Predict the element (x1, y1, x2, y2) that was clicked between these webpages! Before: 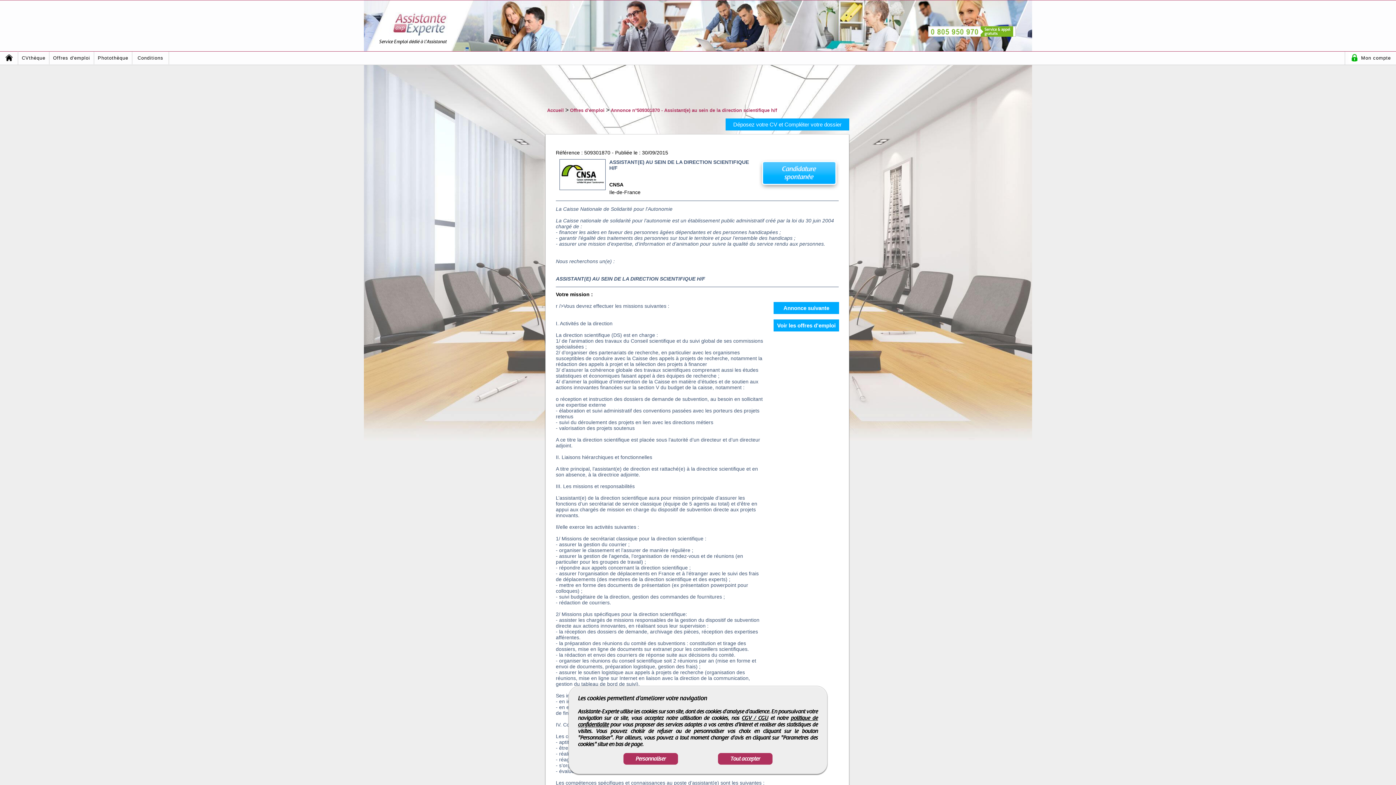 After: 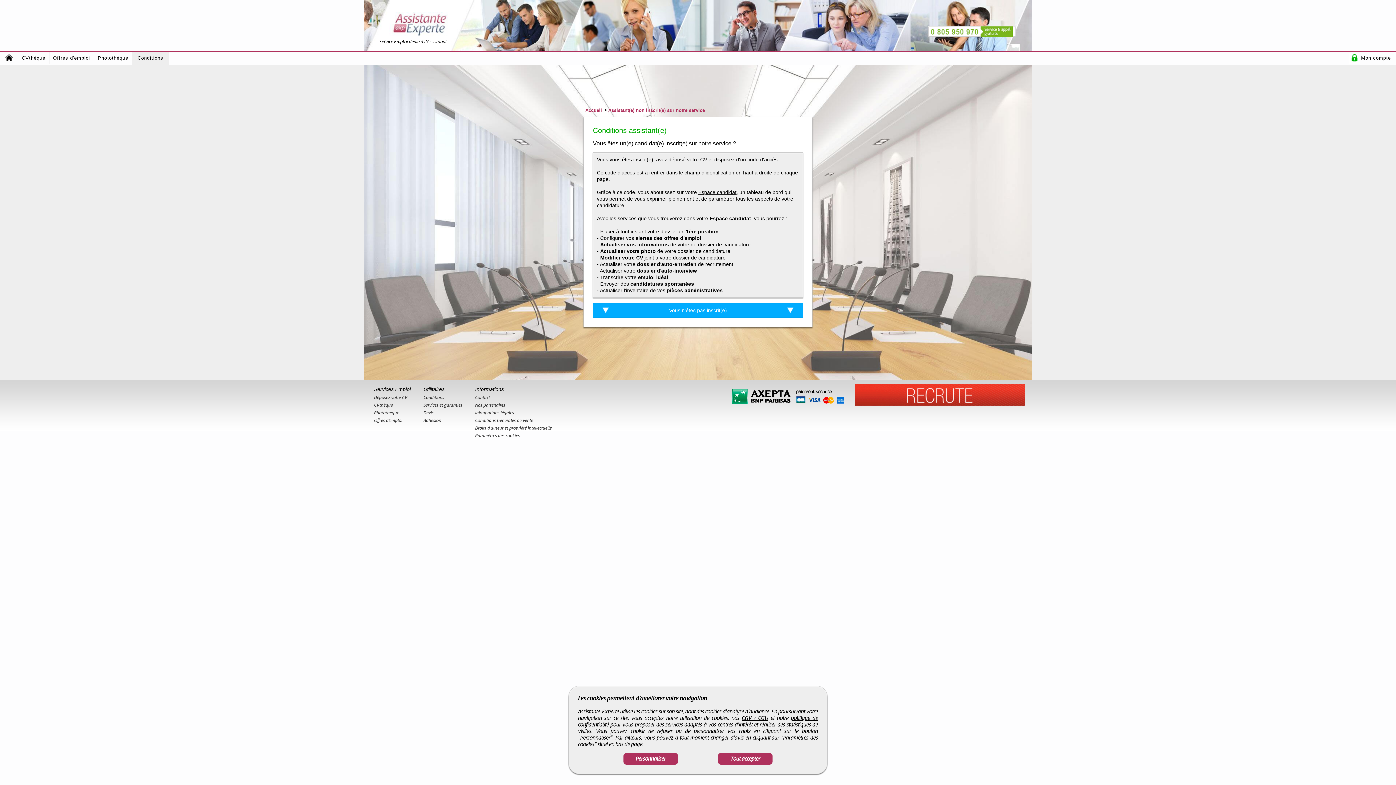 Action: label: Conditions bbox: (132, 51, 169, 64)